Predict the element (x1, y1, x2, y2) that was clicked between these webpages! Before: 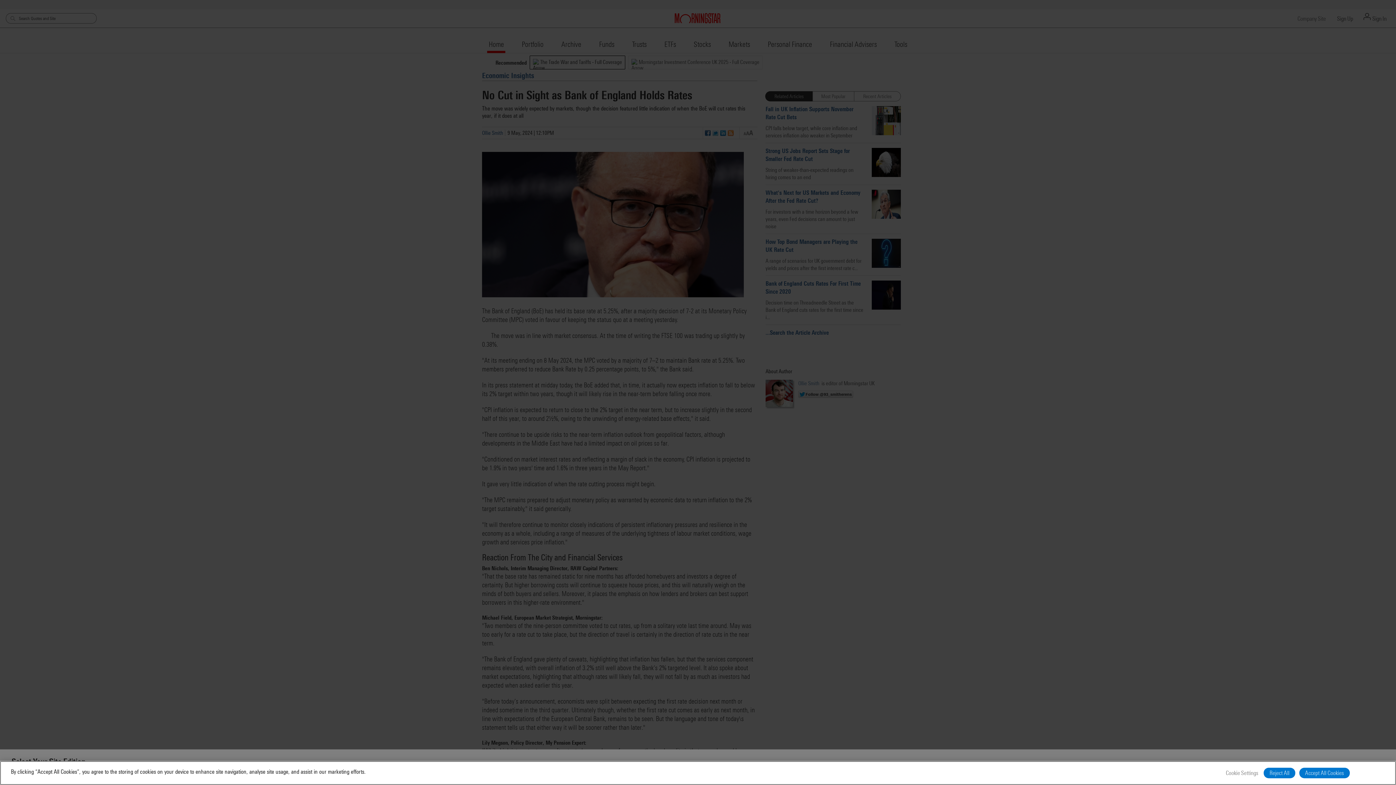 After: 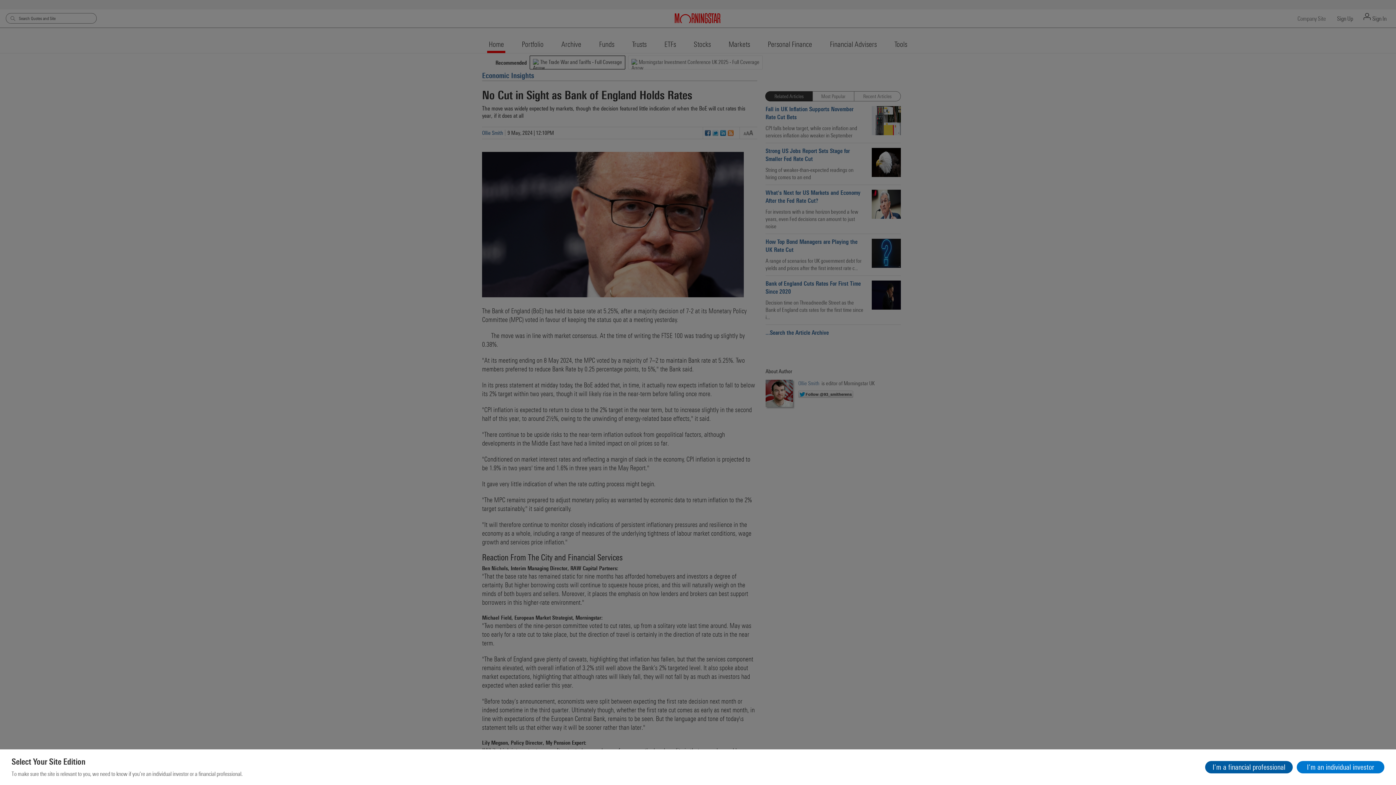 Action: bbox: (1264, 768, 1295, 778) label: Reject All